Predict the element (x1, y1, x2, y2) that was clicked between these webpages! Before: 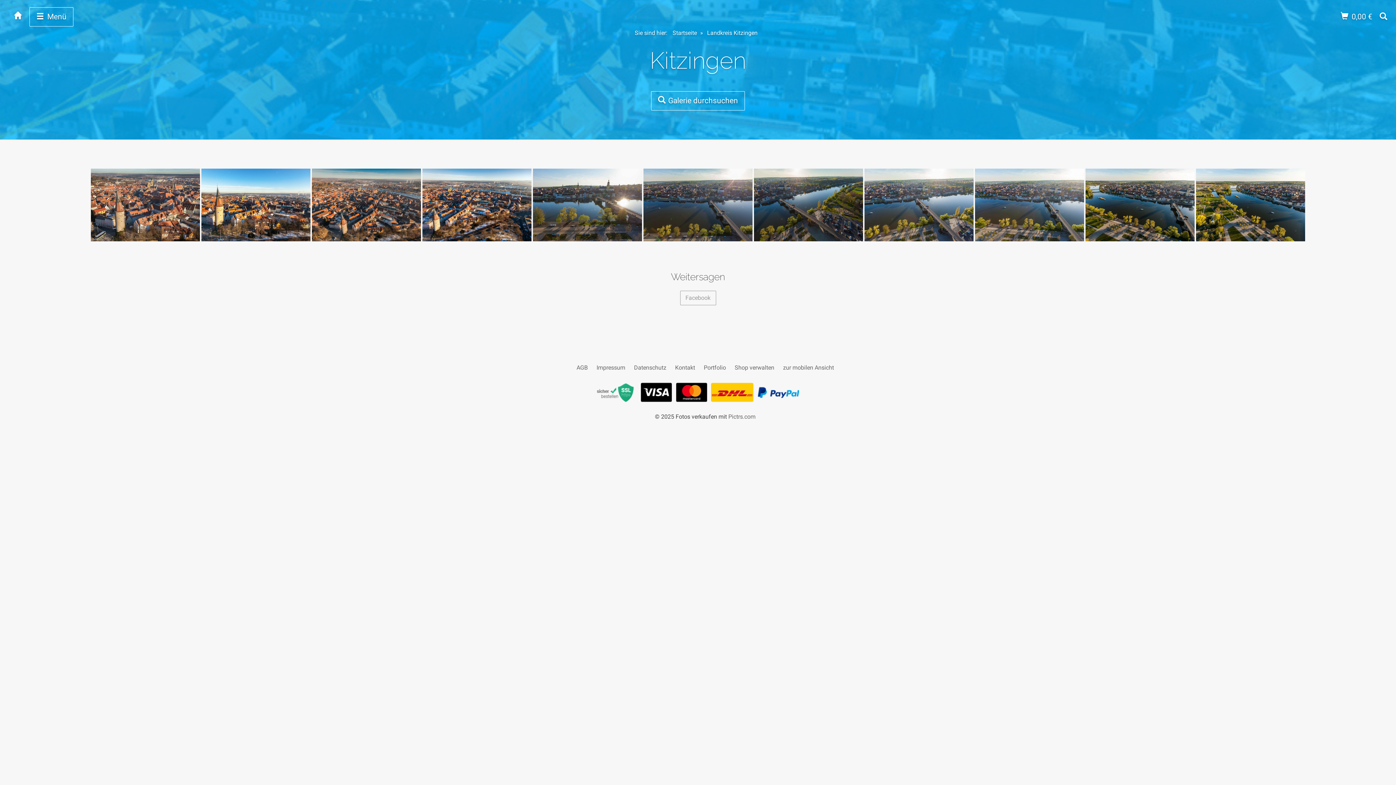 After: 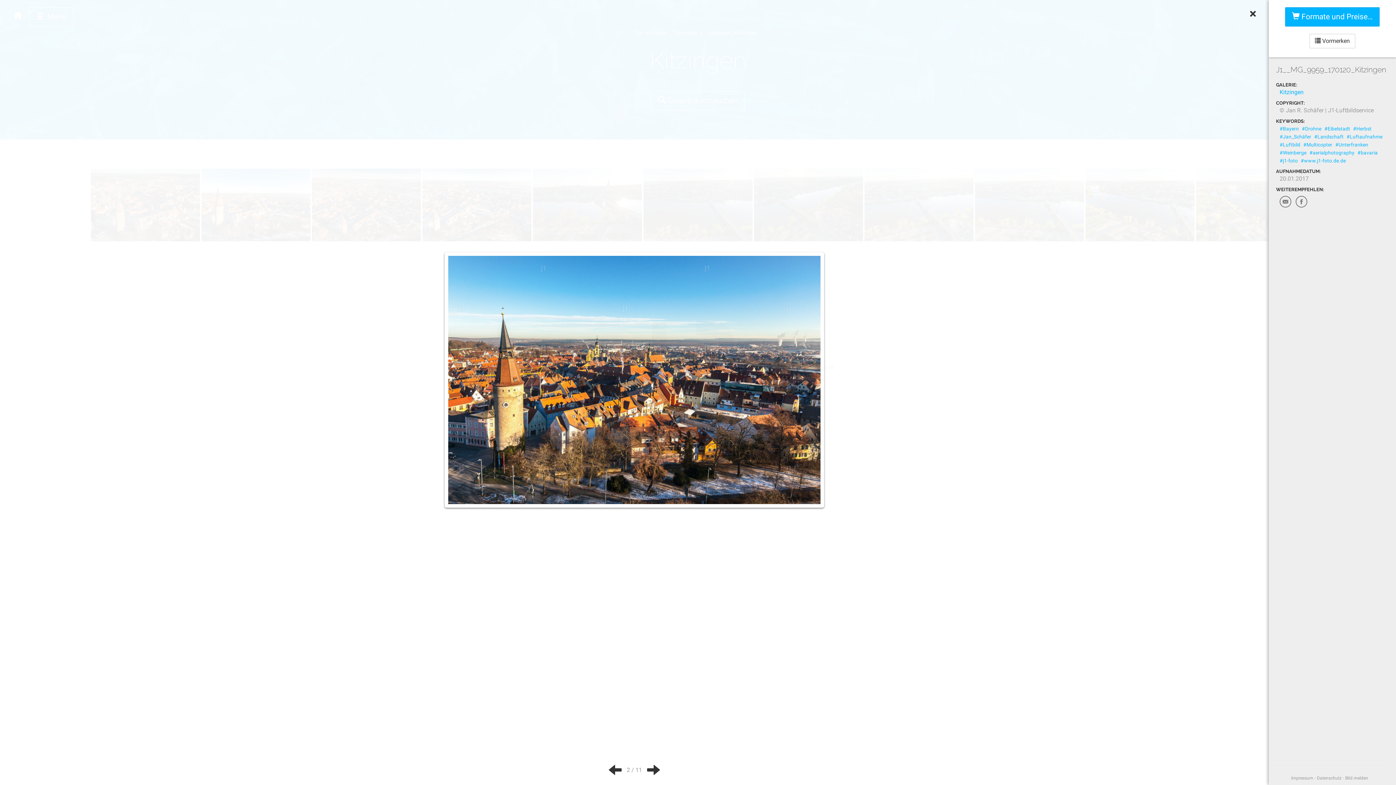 Action: bbox: (201, 168, 310, 241)